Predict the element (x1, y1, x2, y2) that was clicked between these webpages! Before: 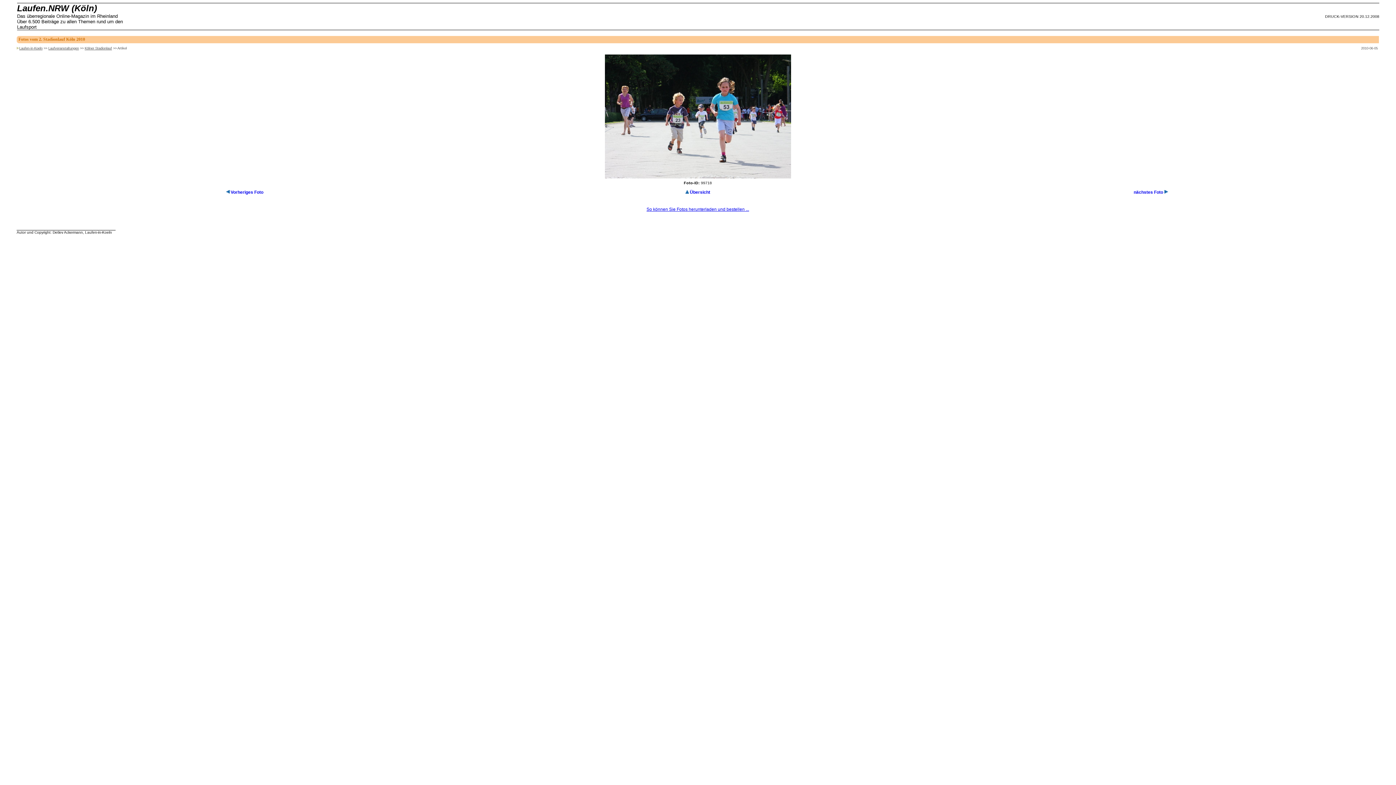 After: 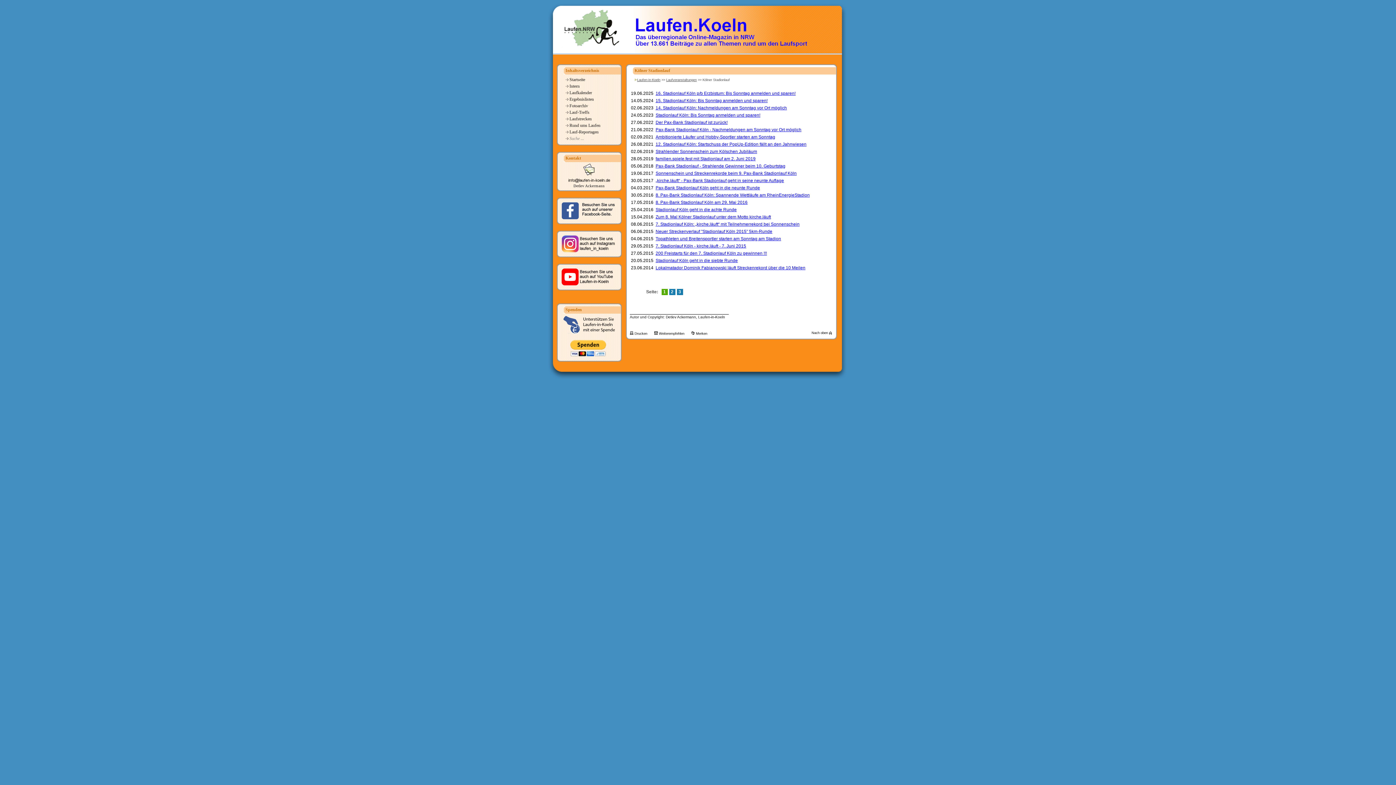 Action: bbox: (84, 46, 112, 50) label: Kölner Stadionlauf